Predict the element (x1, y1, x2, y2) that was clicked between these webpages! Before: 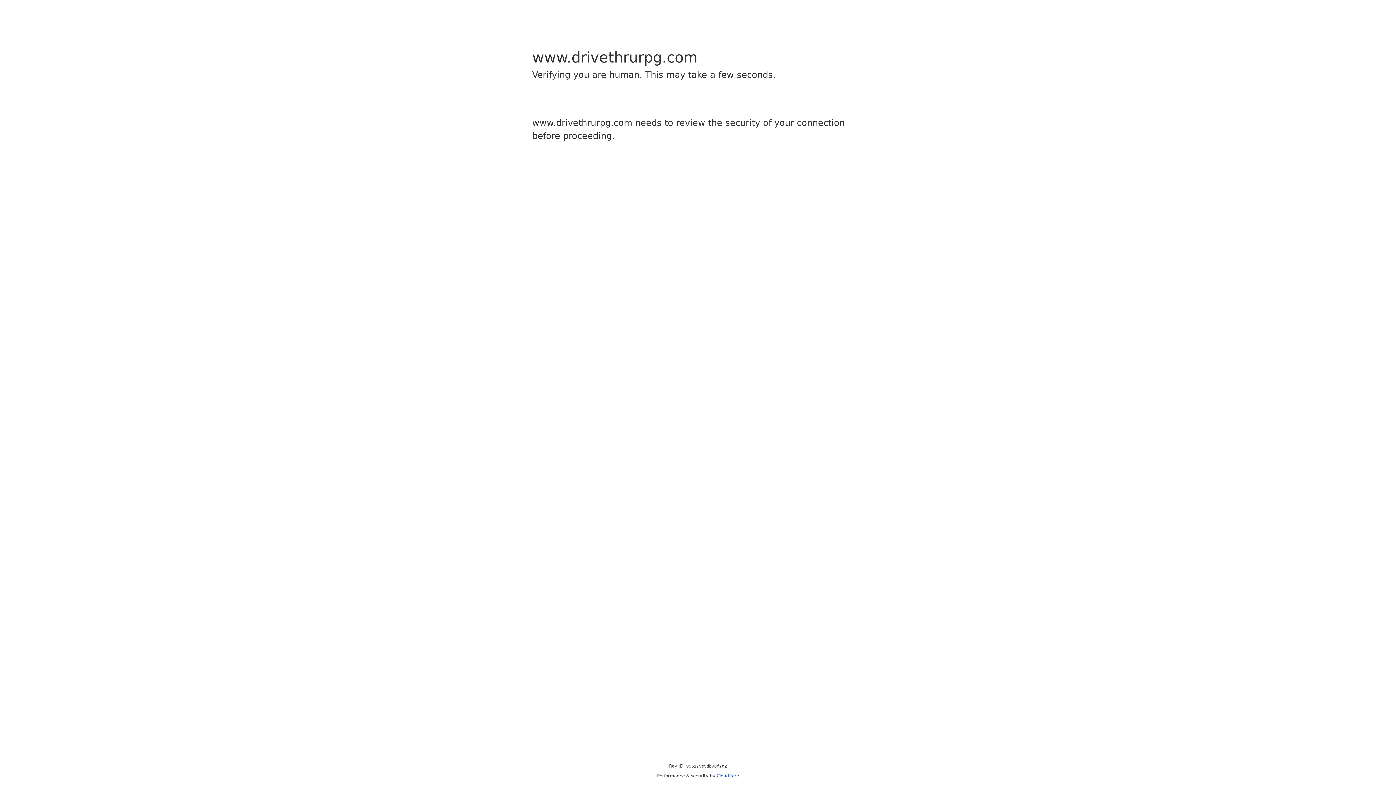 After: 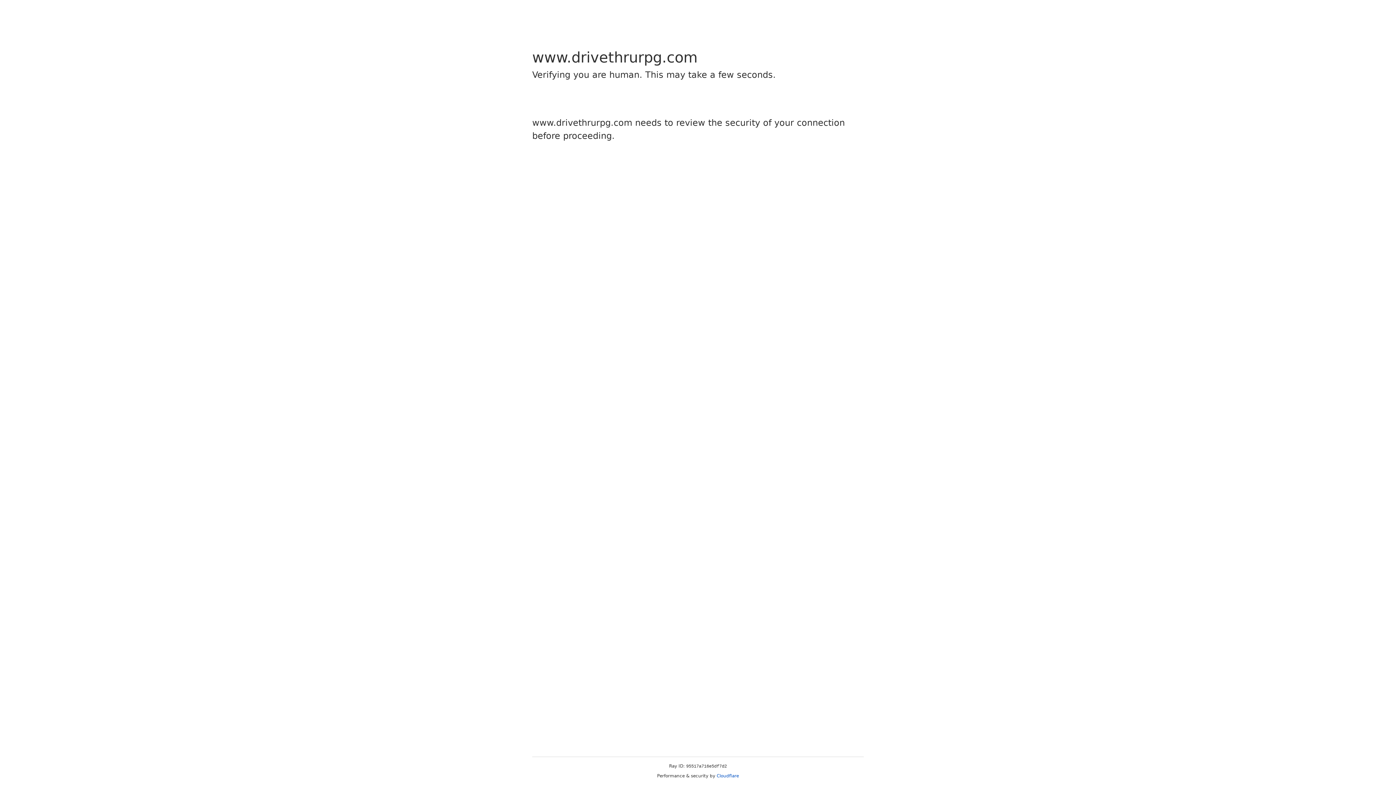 Action: bbox: (716, 773, 739, 778) label: Cloudflare